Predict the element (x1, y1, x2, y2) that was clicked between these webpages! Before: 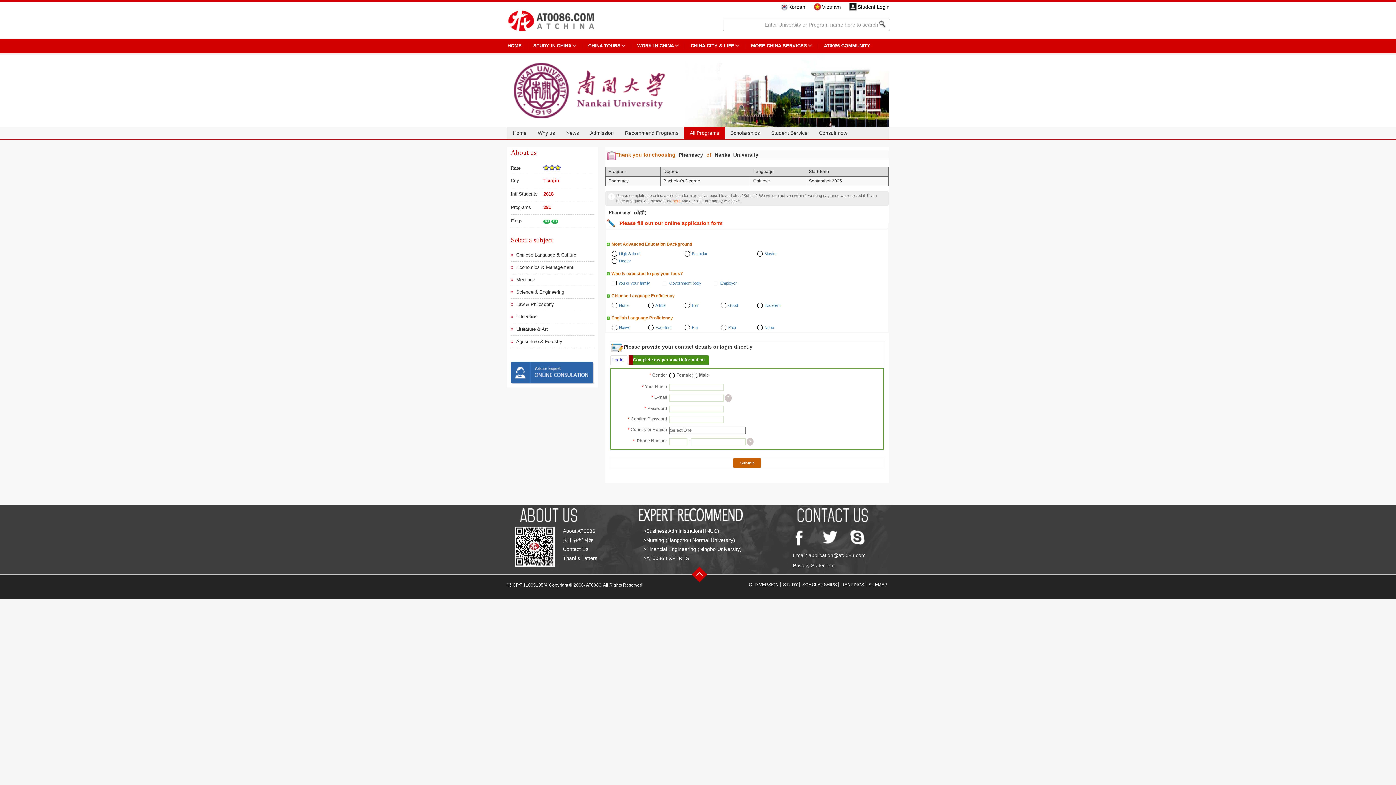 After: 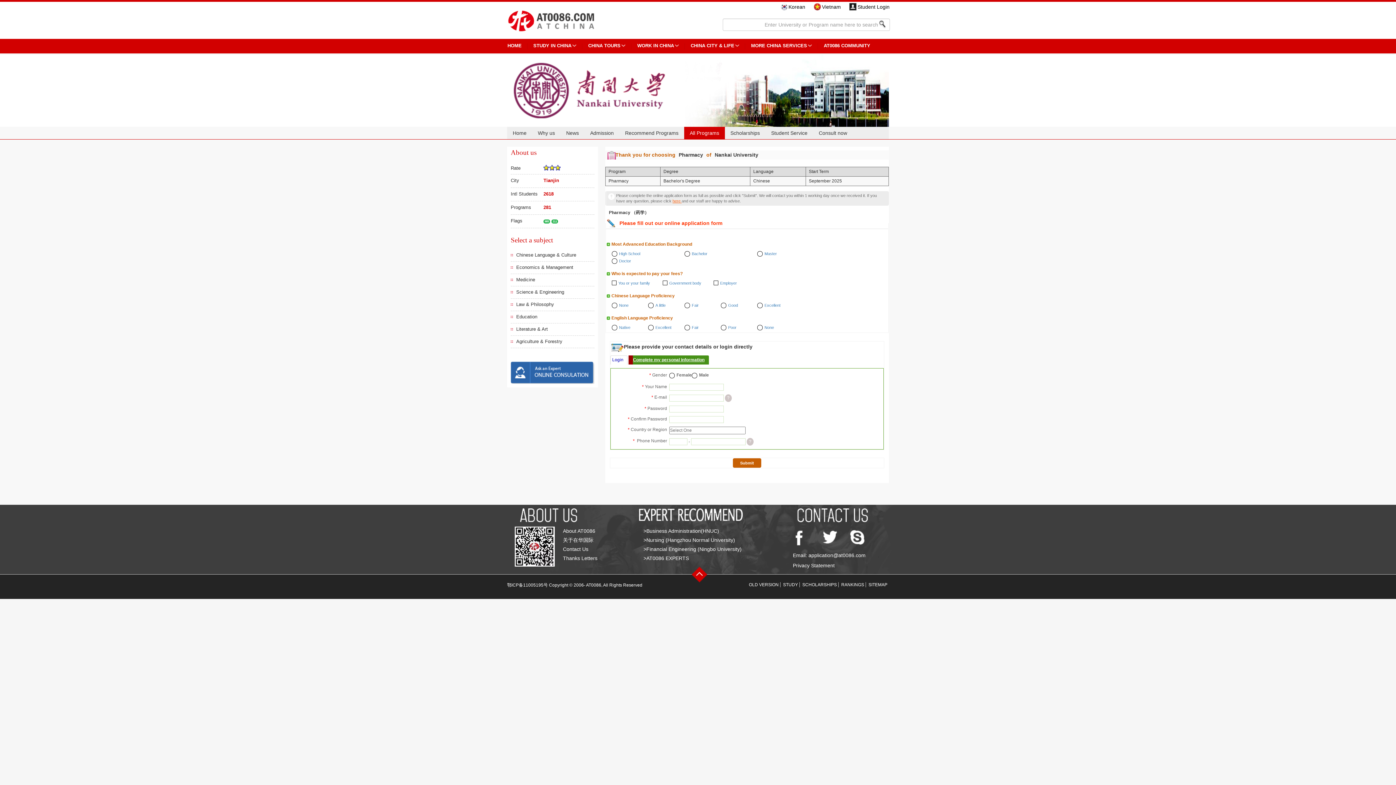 Action: bbox: (633, 355, 709, 364) label: Complete my personal information